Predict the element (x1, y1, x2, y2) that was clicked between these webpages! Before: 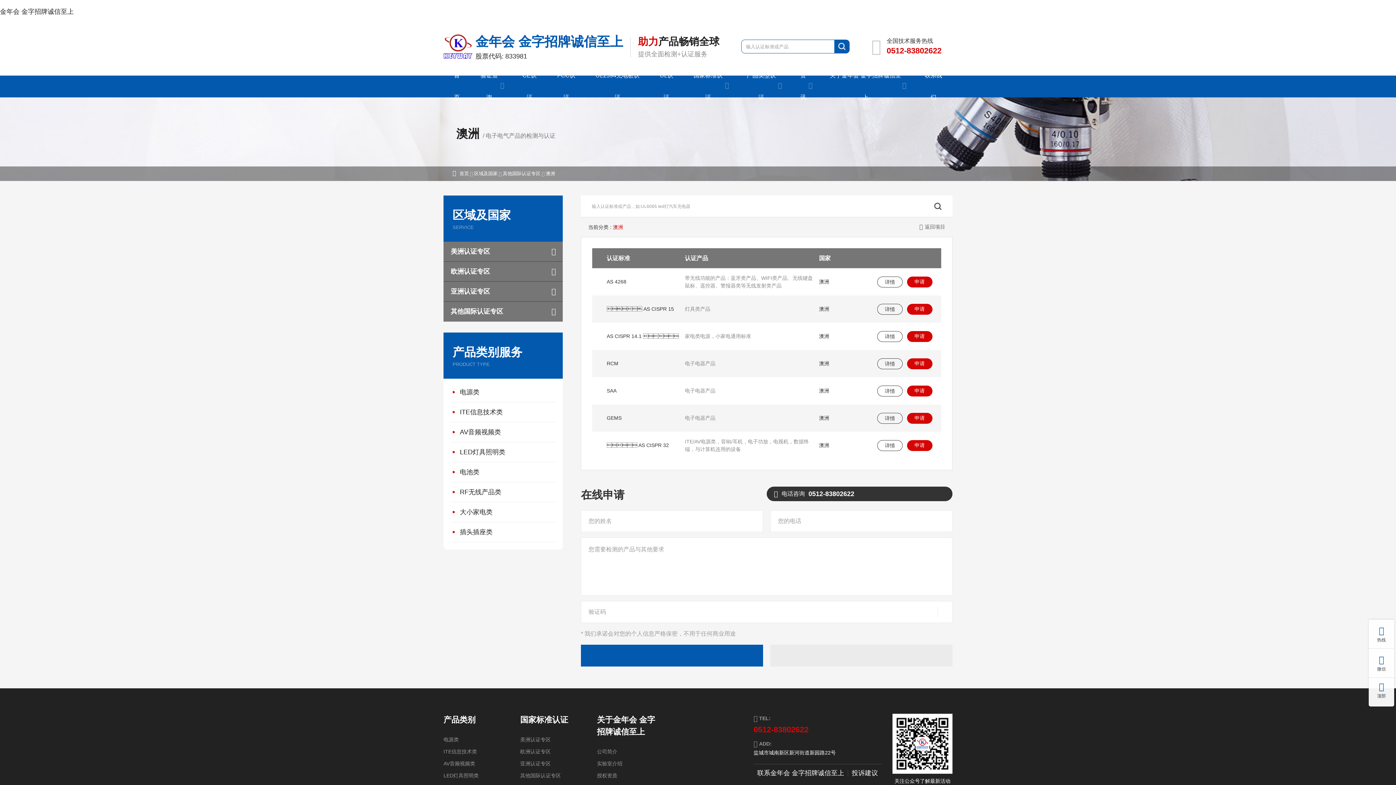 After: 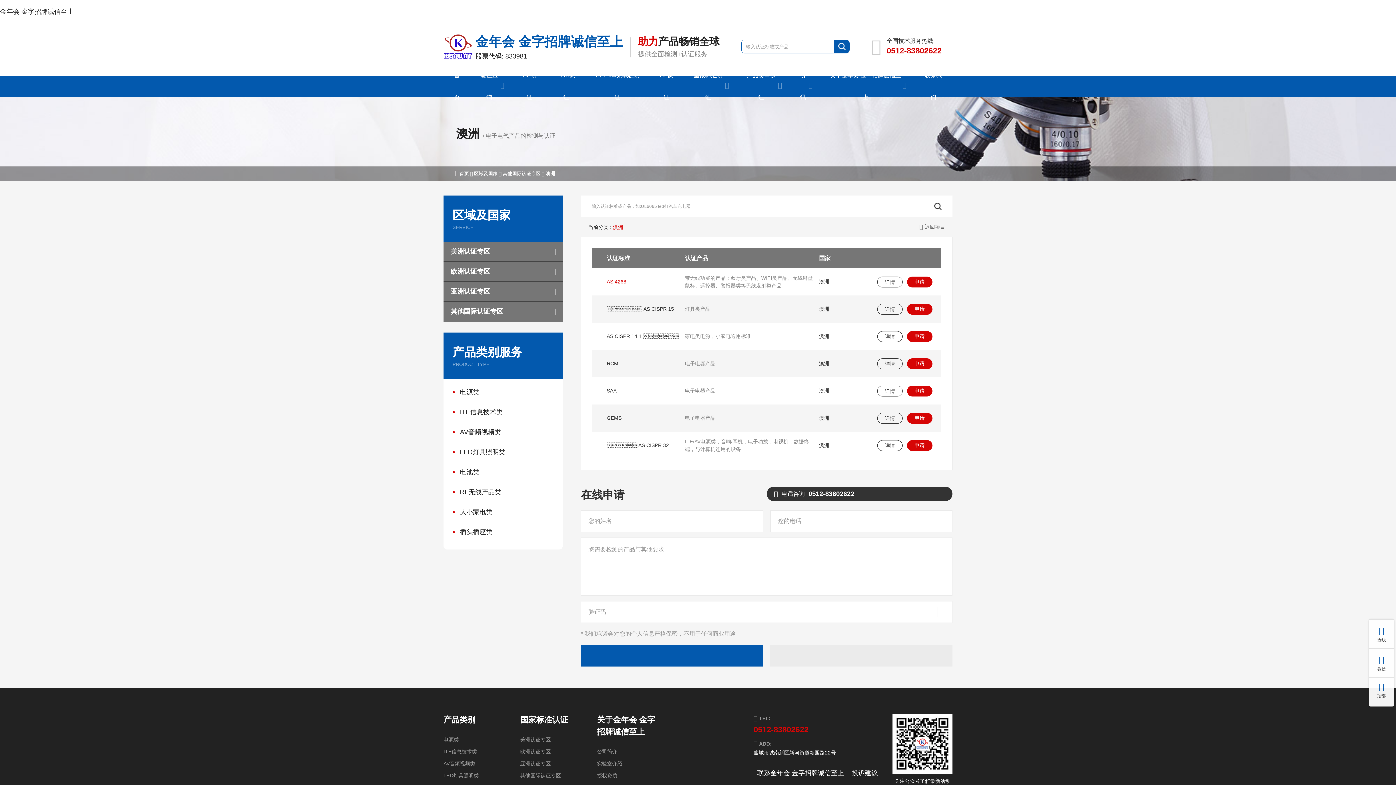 Action: label: 澳洲 bbox: (819, 278, 829, 285)